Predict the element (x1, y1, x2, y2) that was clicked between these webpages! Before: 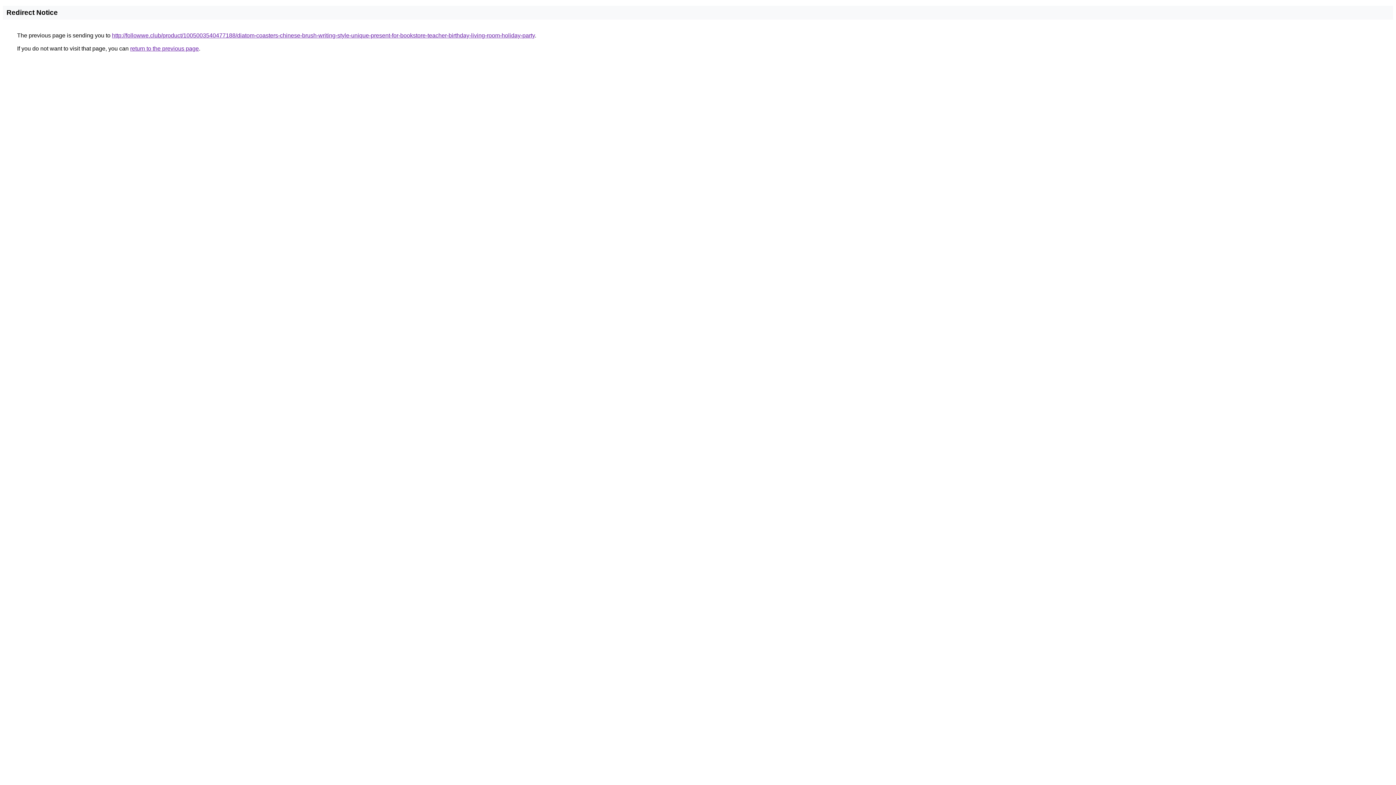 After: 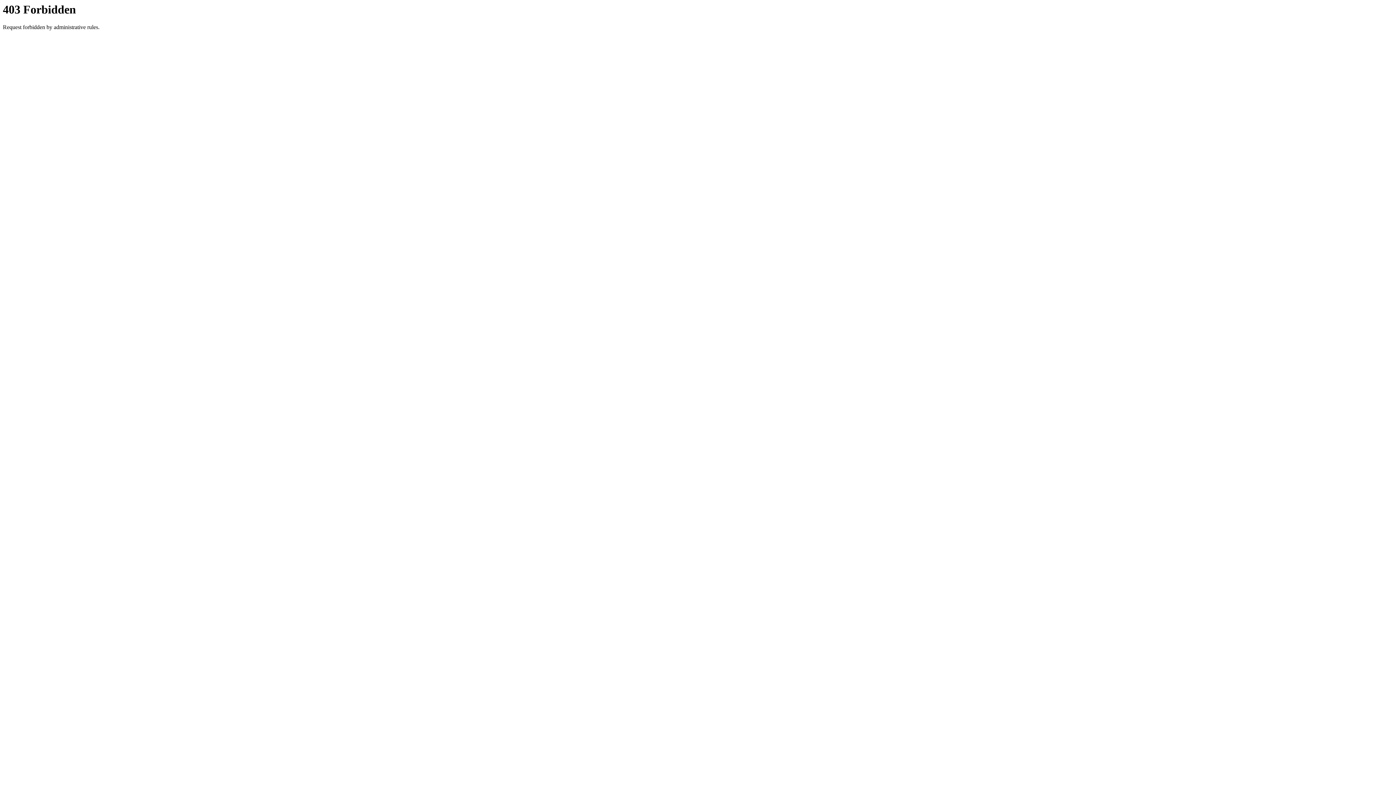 Action: bbox: (112, 32, 534, 38) label: http://followwe.club/product/1005003540477188/diatom-coasters-chinese-brush-writing-style-unique-present-for-bookstore-teacher-birthday-living-room-holiday-party